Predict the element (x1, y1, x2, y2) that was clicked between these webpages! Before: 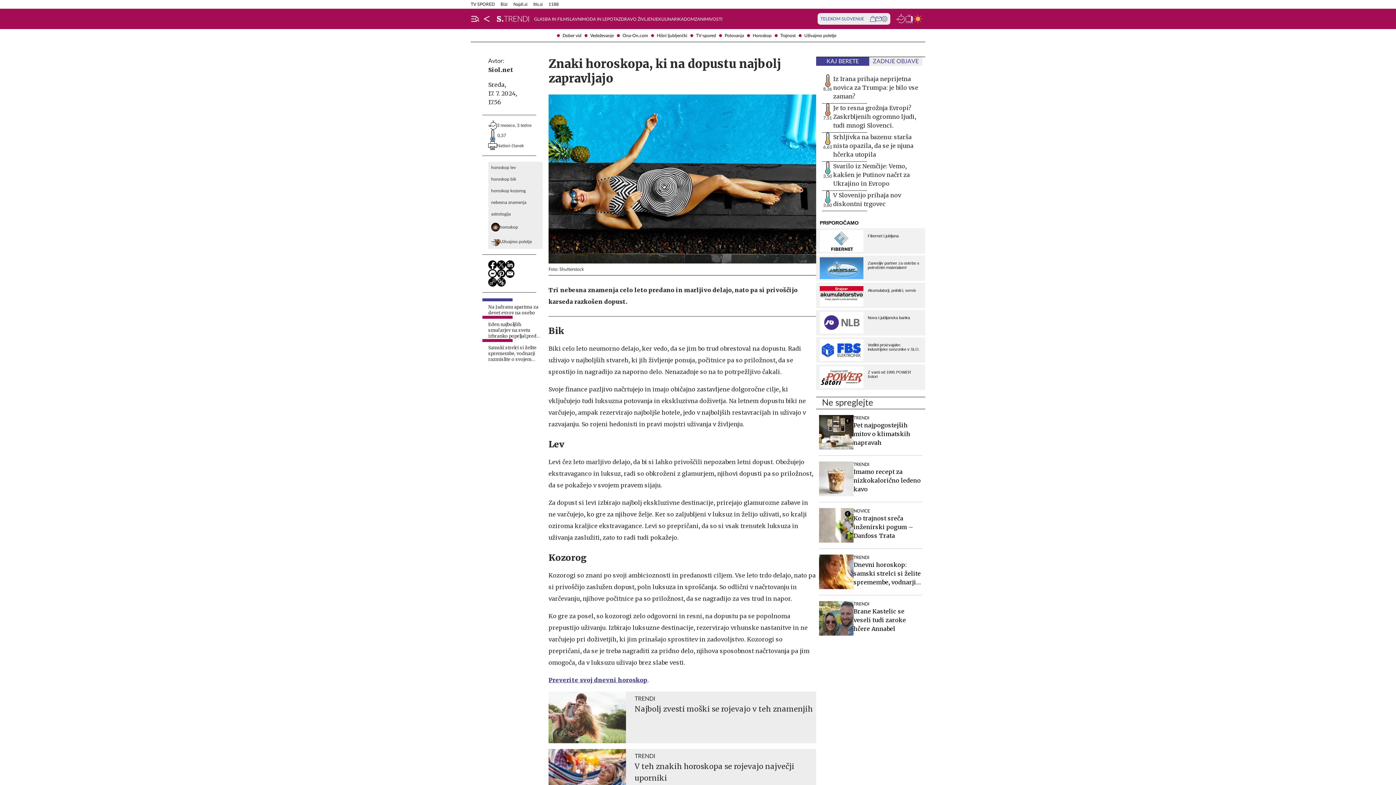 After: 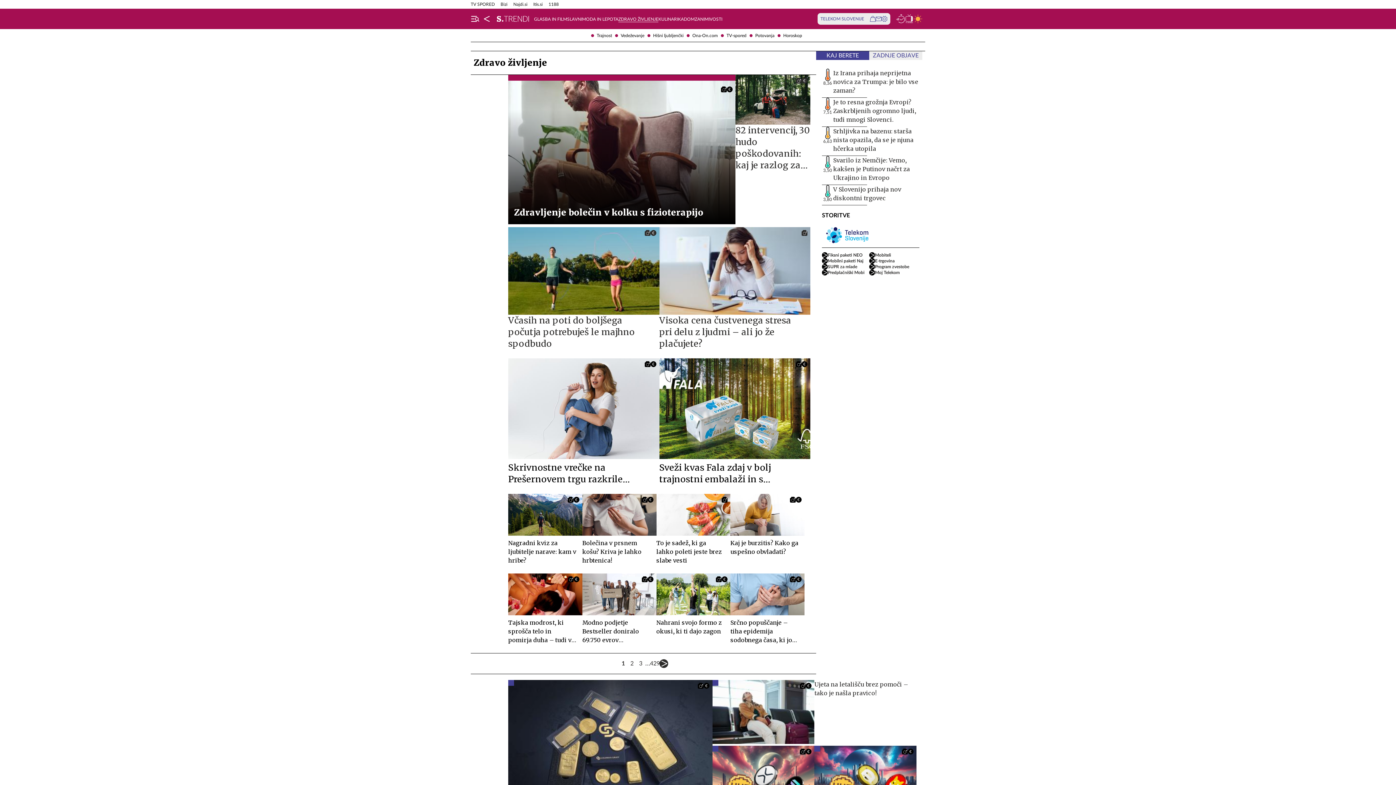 Action: bbox: (618, 17, 658, 21) label: ZDRAVO ŽIVLJENJE